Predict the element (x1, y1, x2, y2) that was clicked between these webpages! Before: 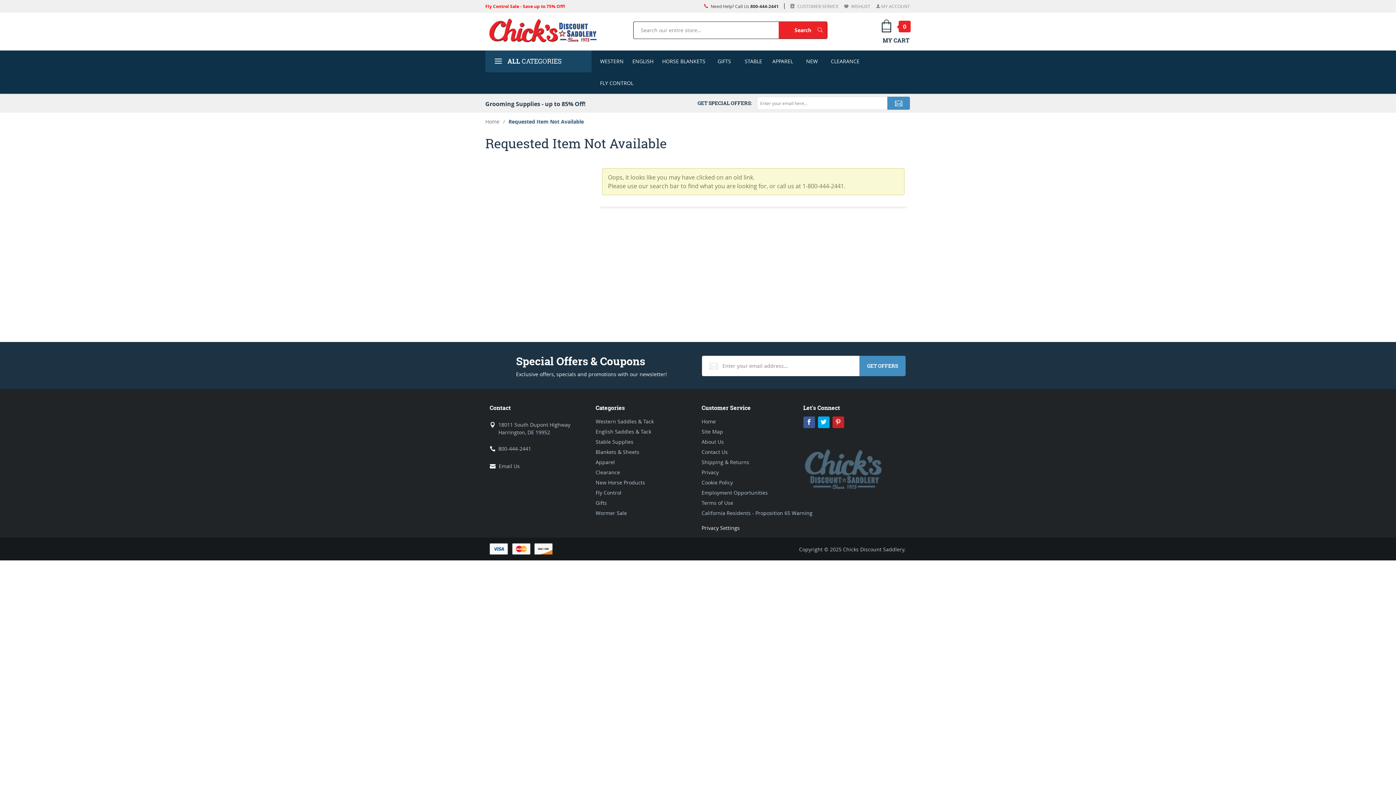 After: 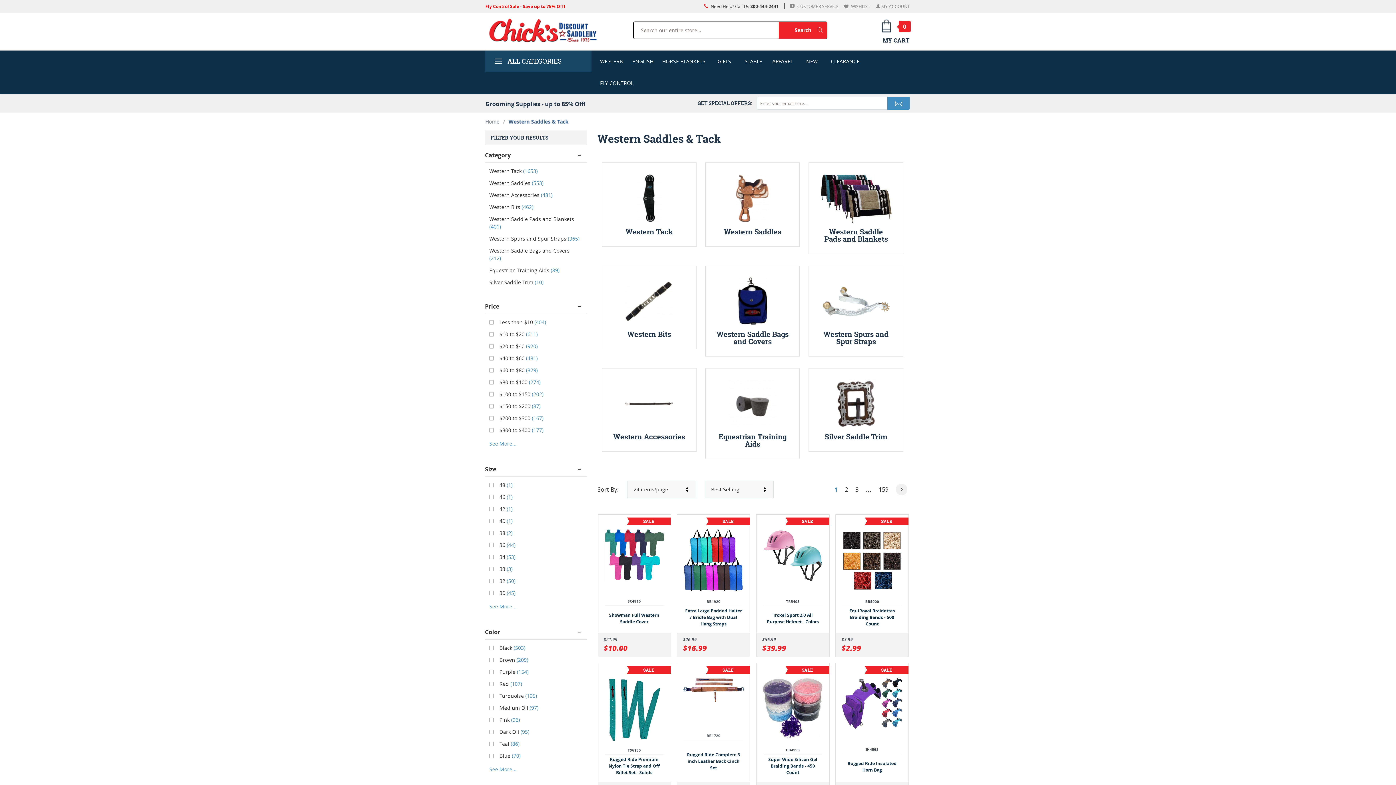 Action: label: WESTERN bbox: (595, 50, 628, 72)